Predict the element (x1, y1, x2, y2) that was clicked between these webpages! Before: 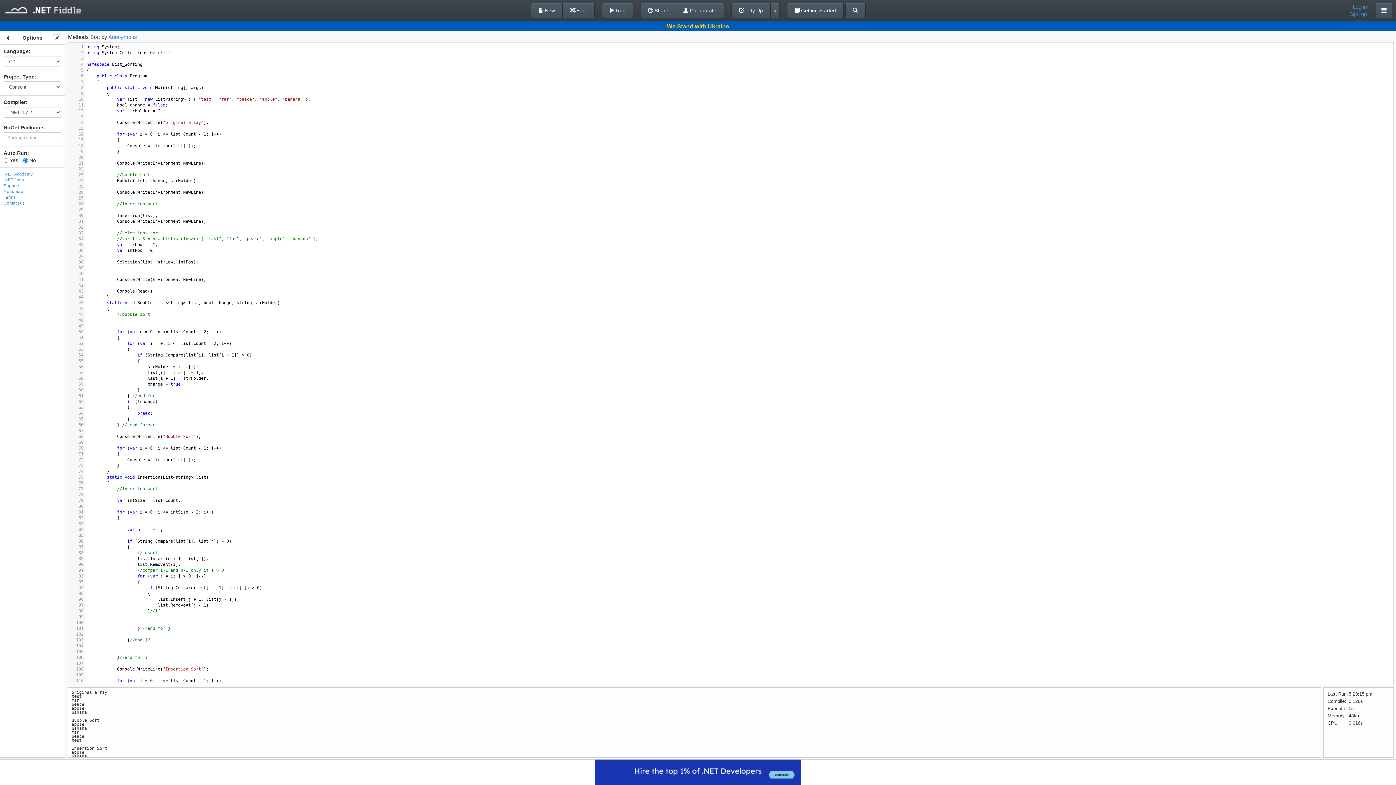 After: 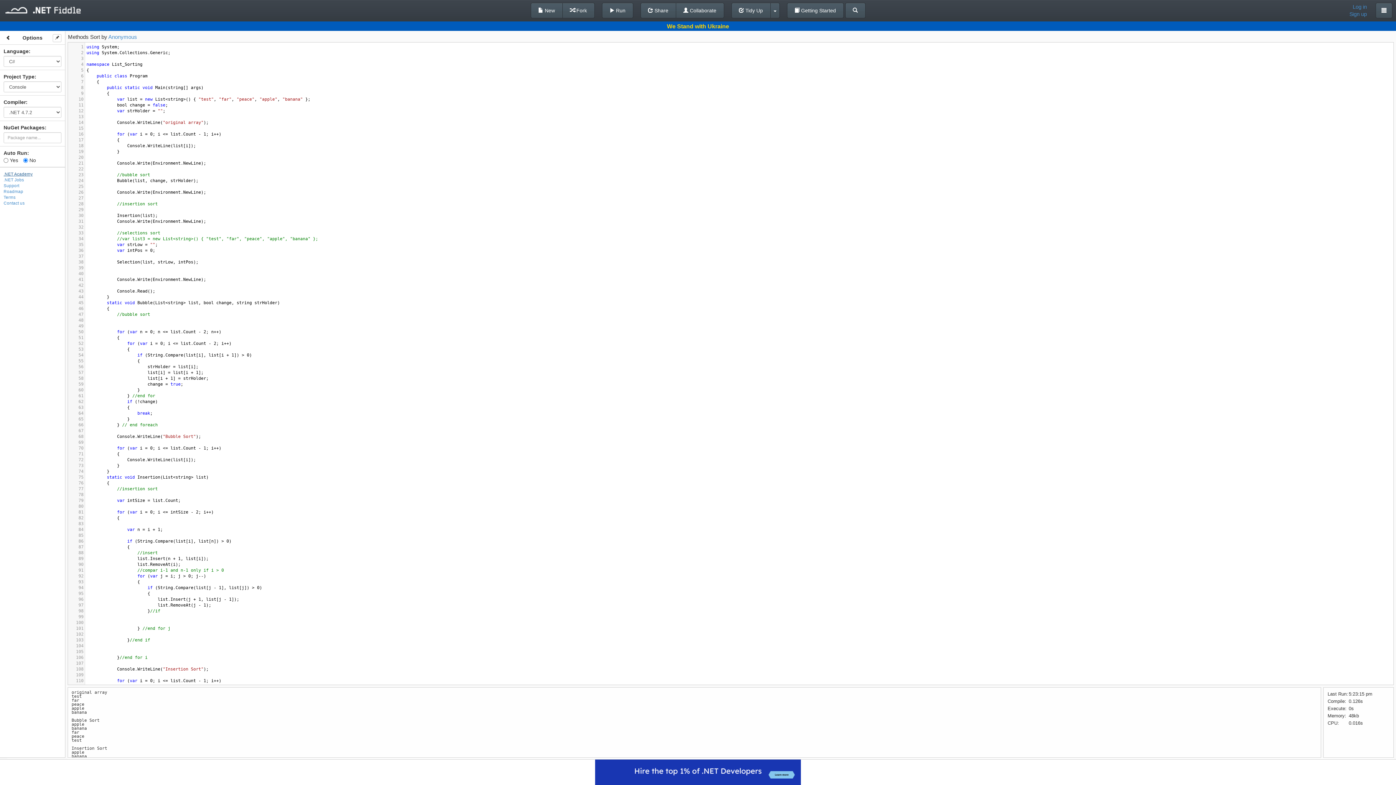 Action: label: .NET Academy bbox: (3, 171, 32, 176)